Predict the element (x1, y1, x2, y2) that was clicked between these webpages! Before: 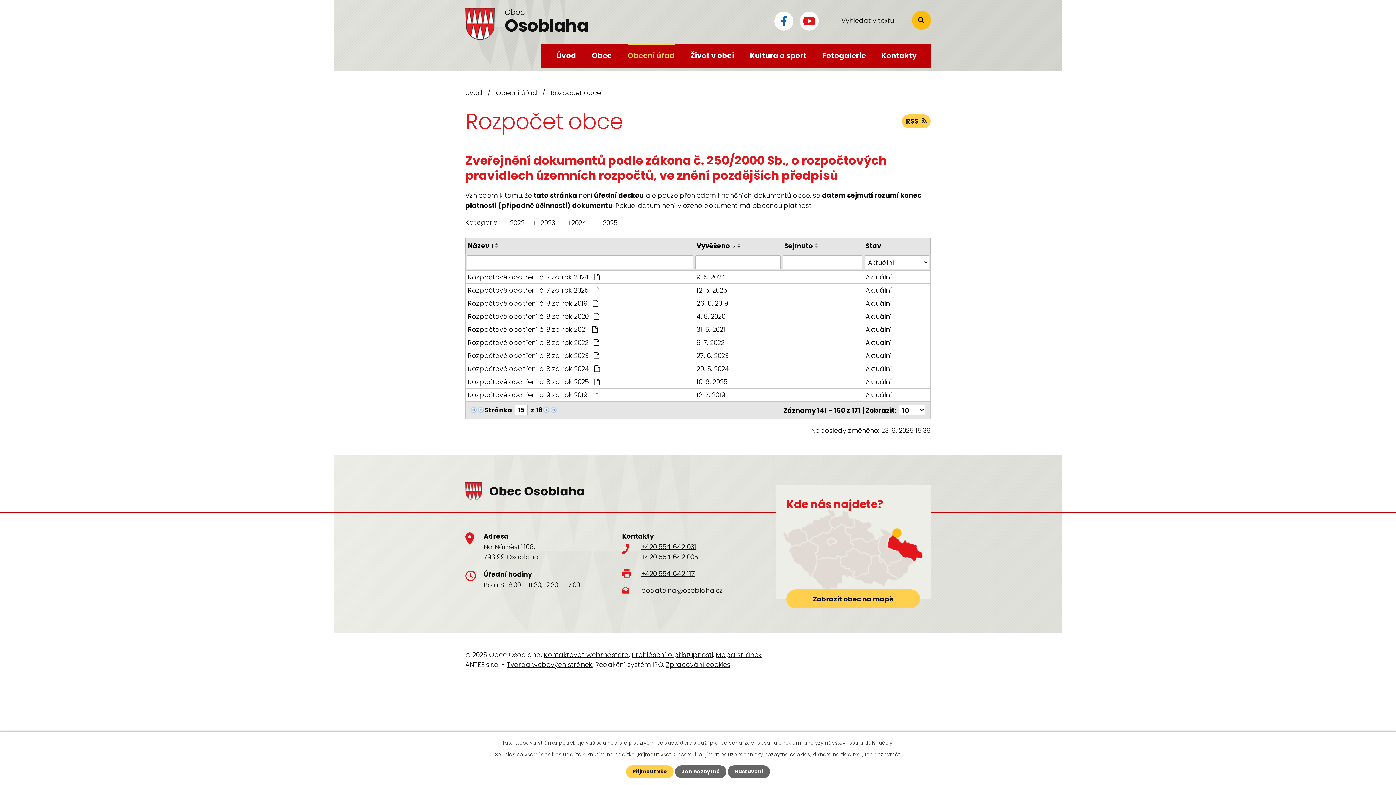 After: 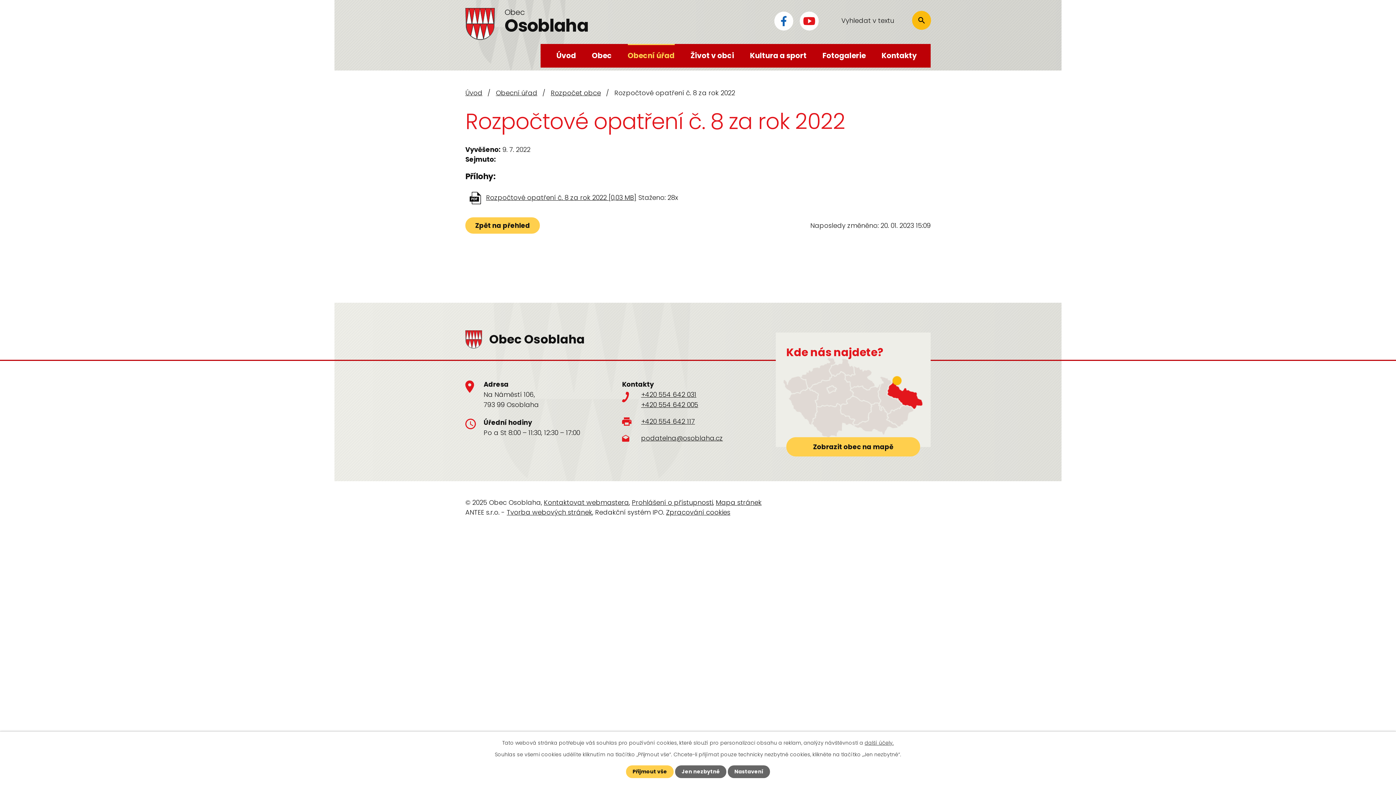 Action: bbox: (468, 337, 692, 347) label: Rozpočtové opatření č. 8 za rok 2022 